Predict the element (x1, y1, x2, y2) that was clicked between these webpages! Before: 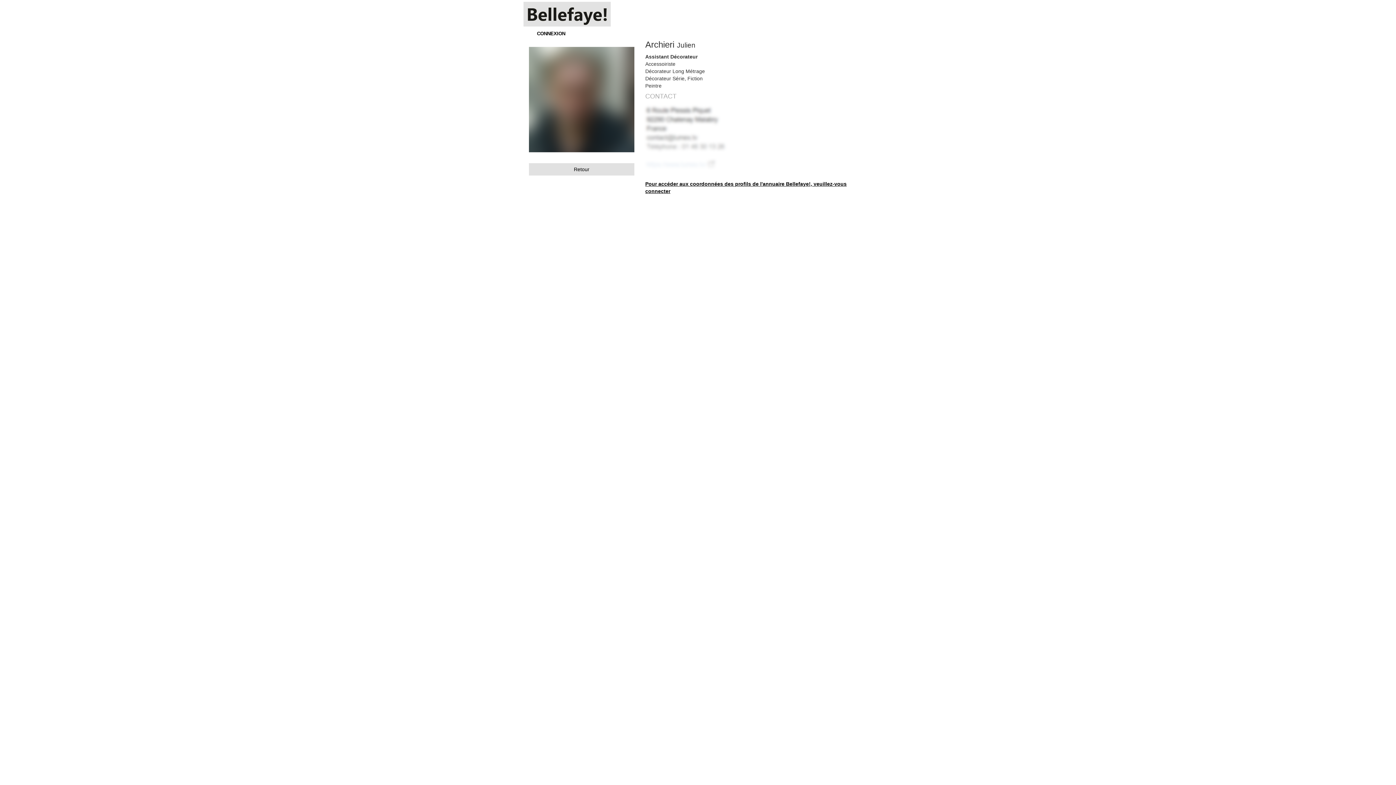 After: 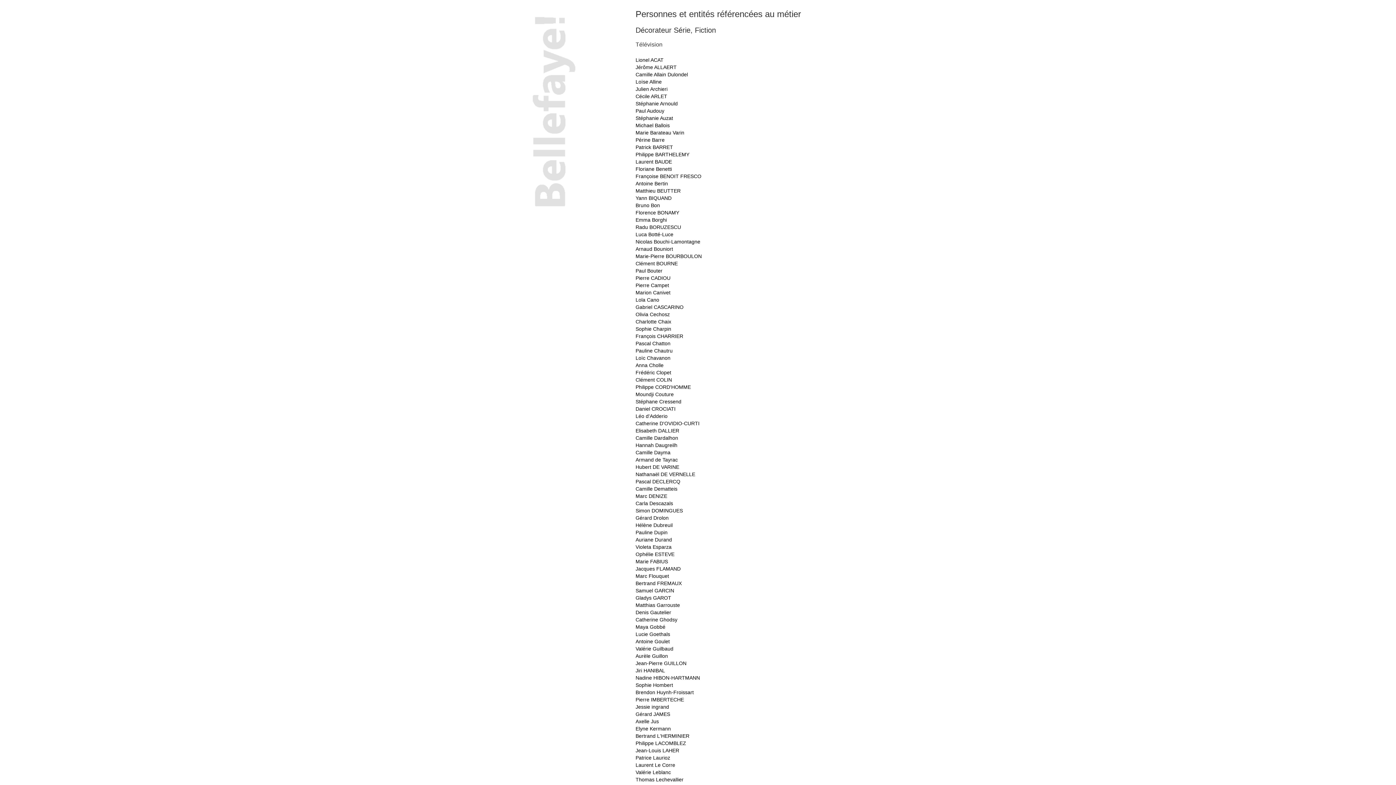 Action: label: Retour bbox: (529, 163, 634, 175)